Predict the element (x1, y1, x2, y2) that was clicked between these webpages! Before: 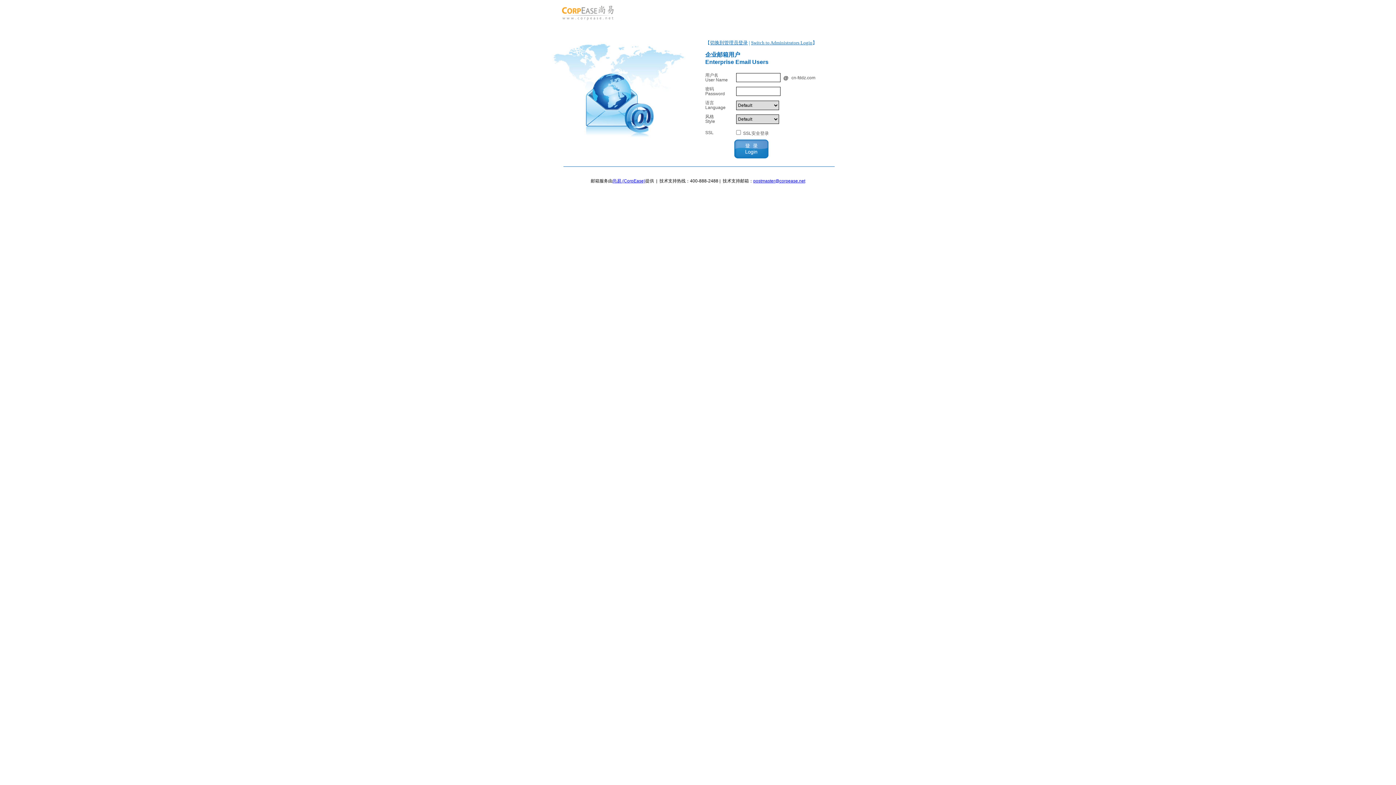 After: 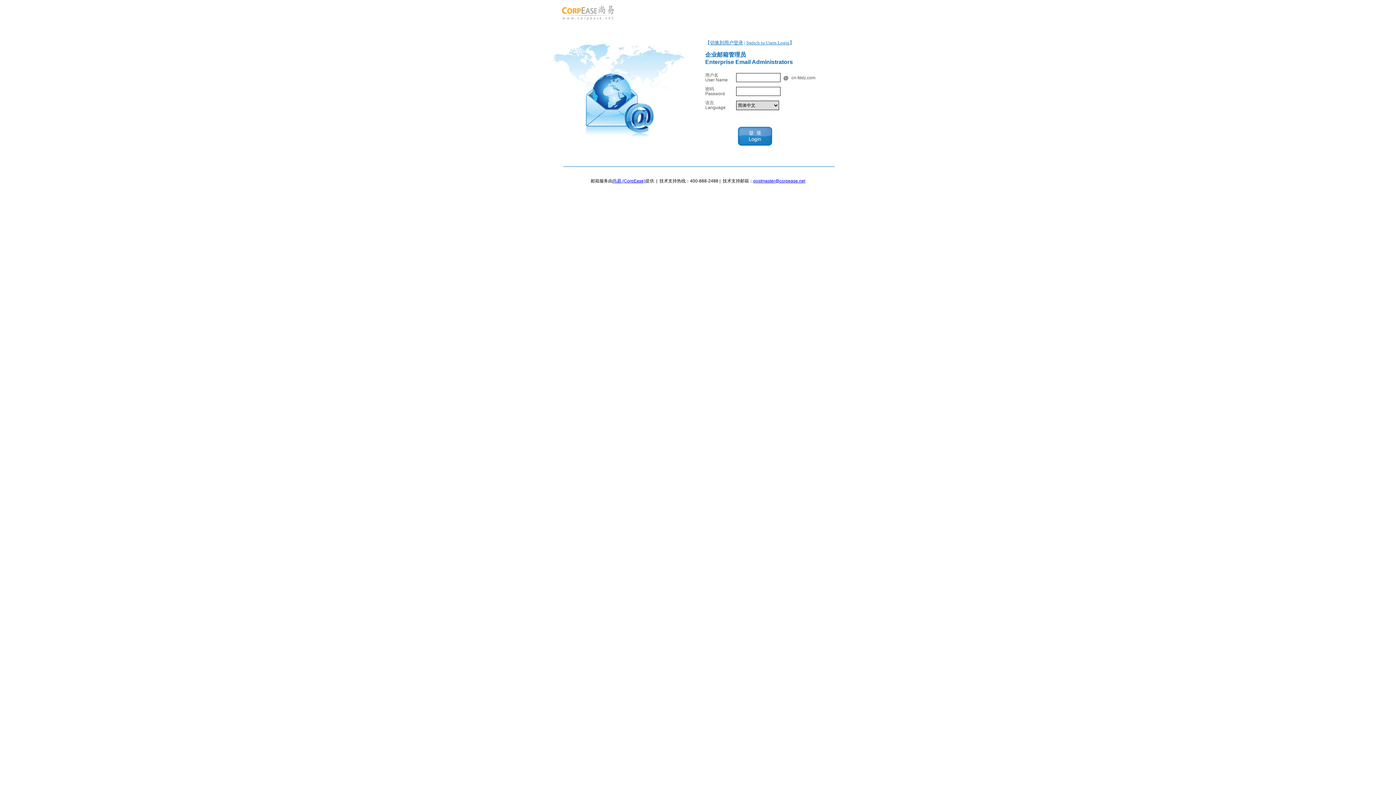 Action: label: 切换到管理员登录 bbox: (710, 40, 748, 45)